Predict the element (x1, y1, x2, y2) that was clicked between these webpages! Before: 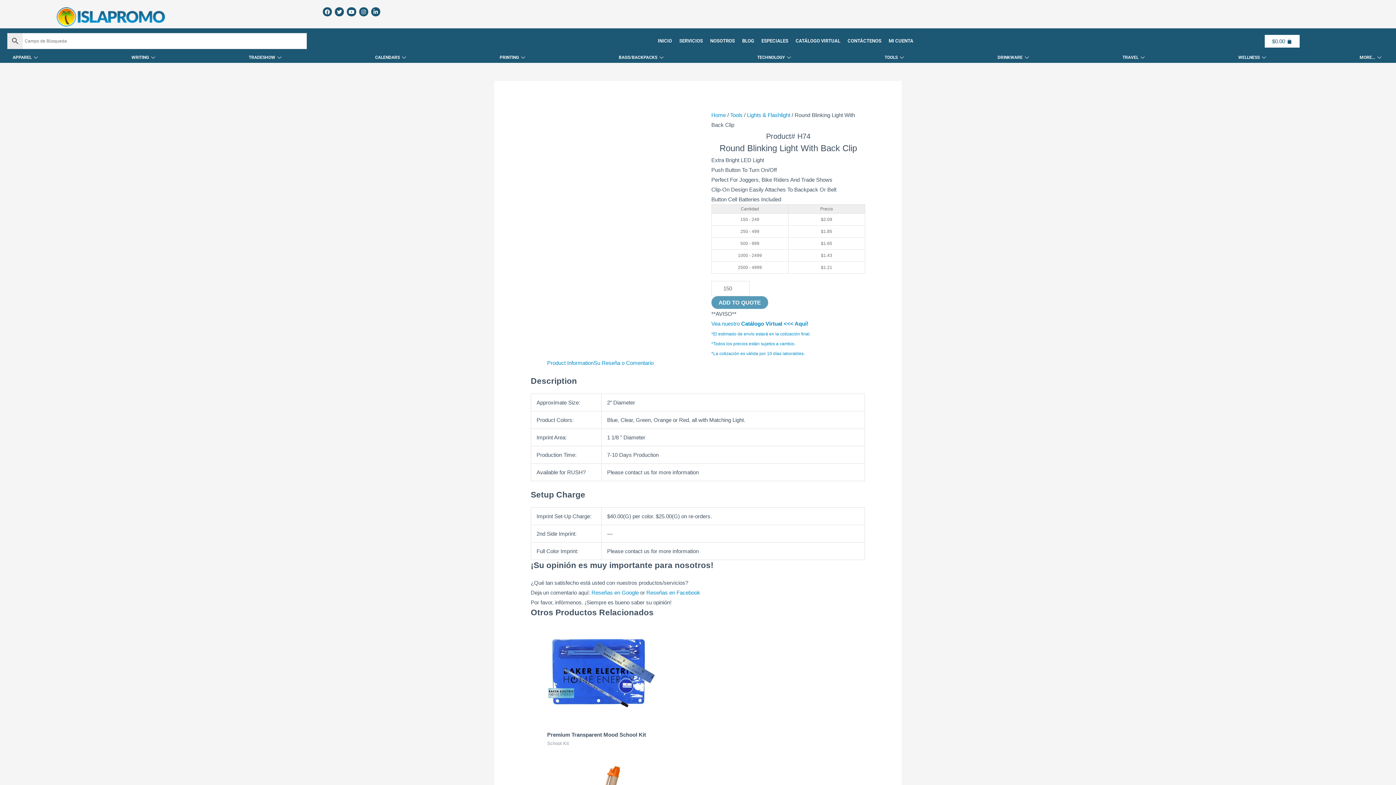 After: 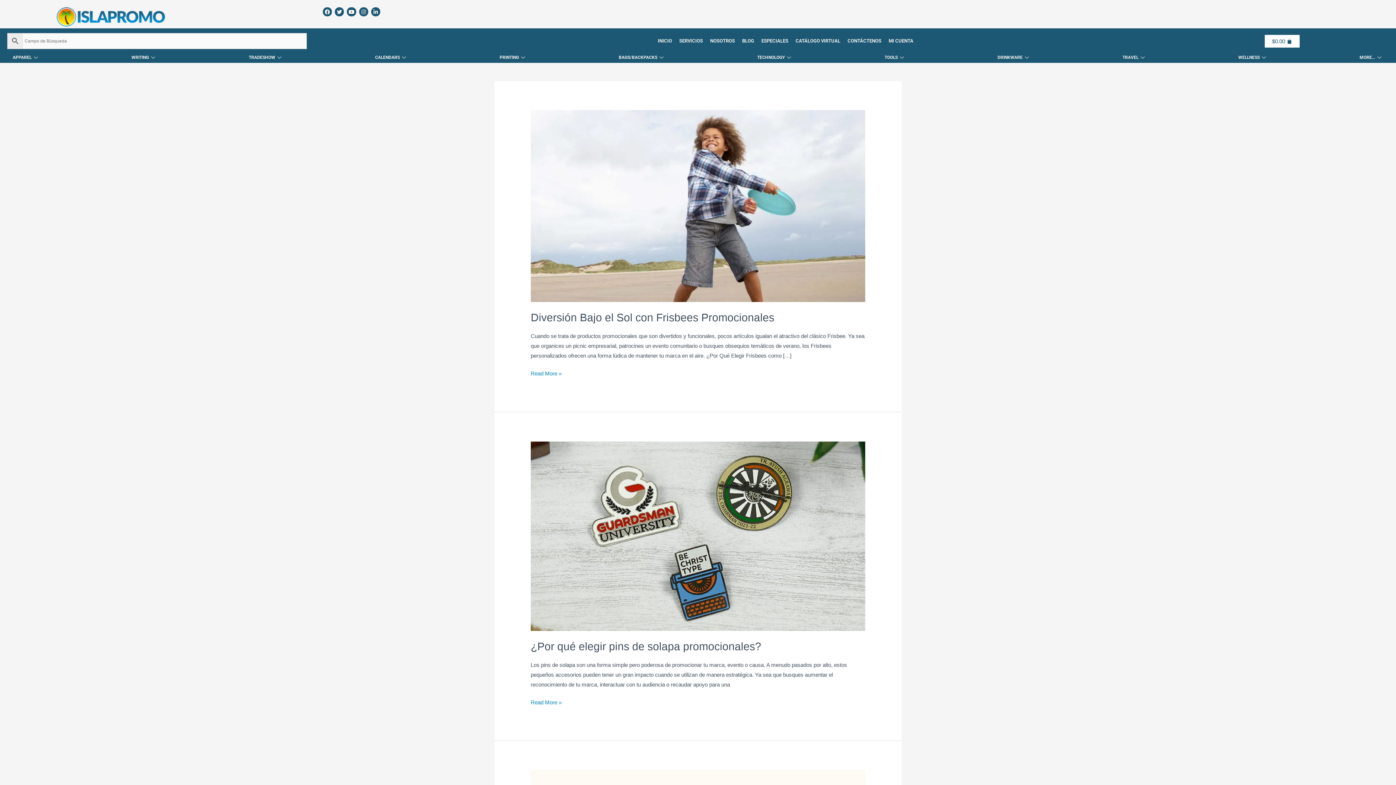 Action: label: BLOG bbox: (738, 32, 758, 50)